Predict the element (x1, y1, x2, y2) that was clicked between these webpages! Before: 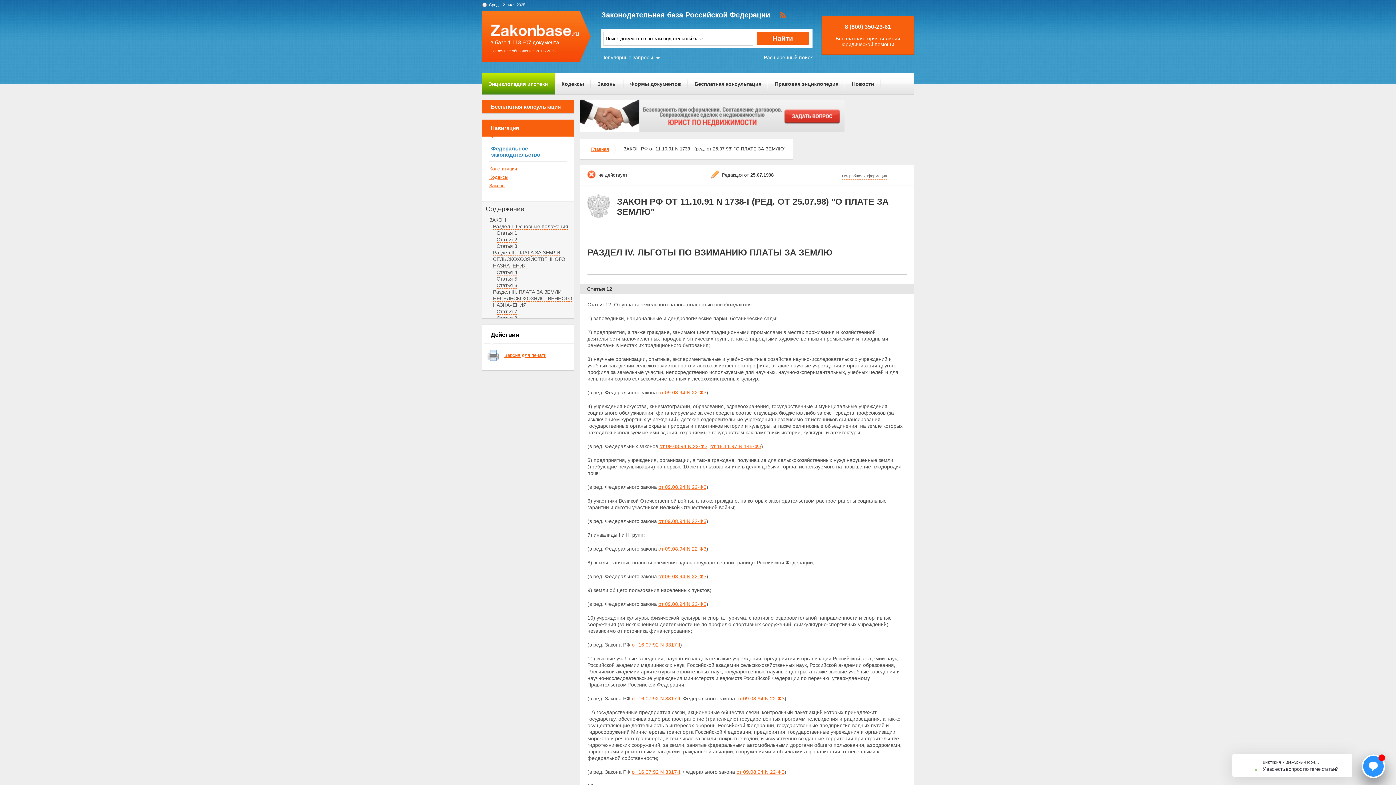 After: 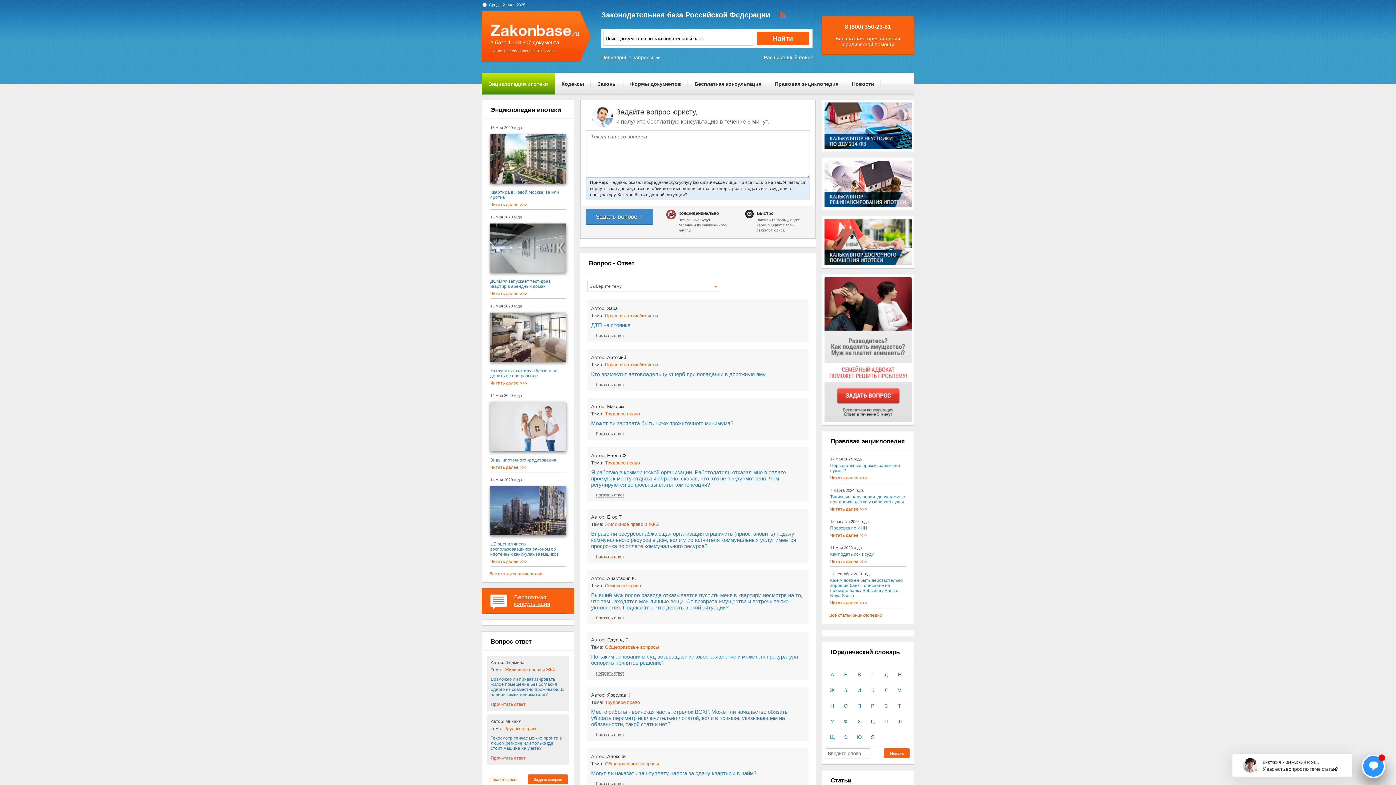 Action: bbox: (490, 103, 561, 109) label: Бесплатная консультация